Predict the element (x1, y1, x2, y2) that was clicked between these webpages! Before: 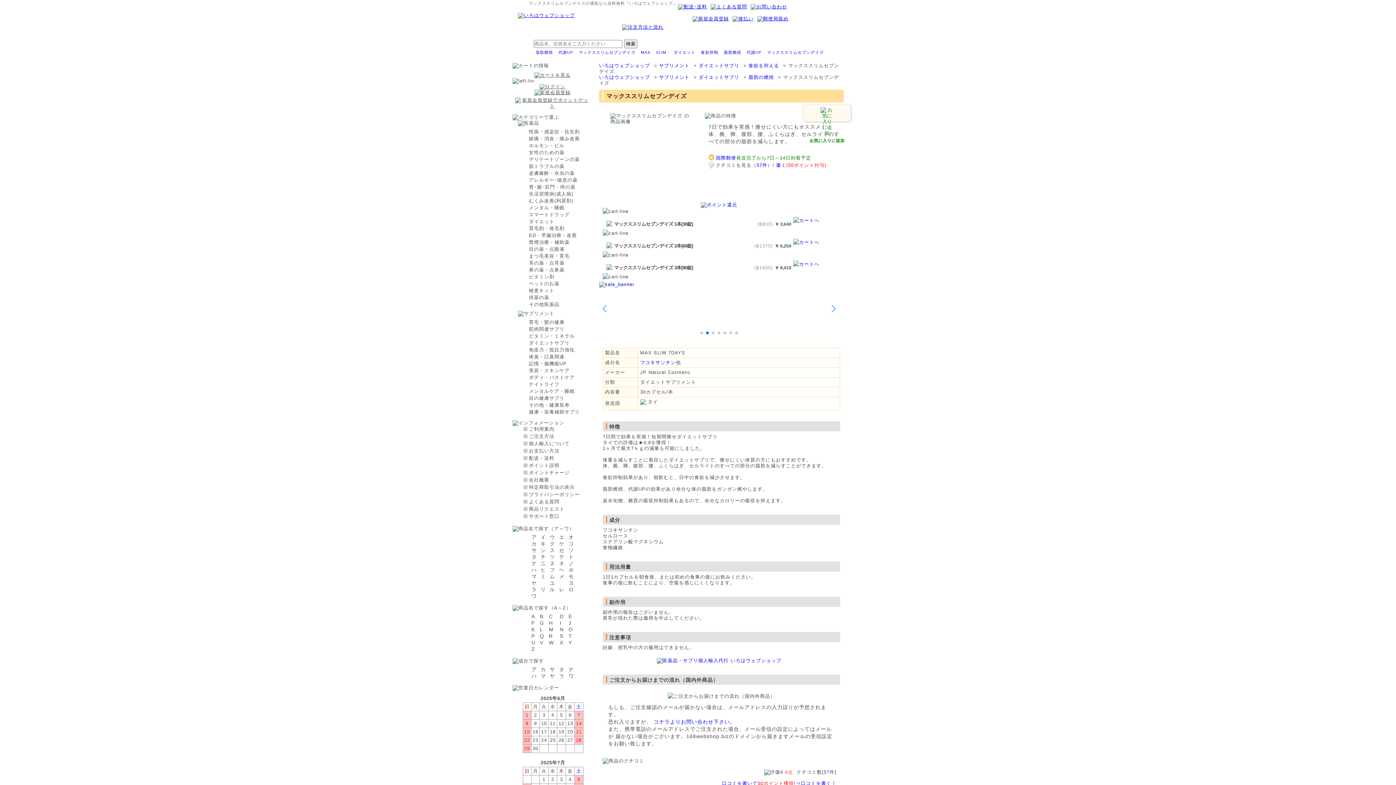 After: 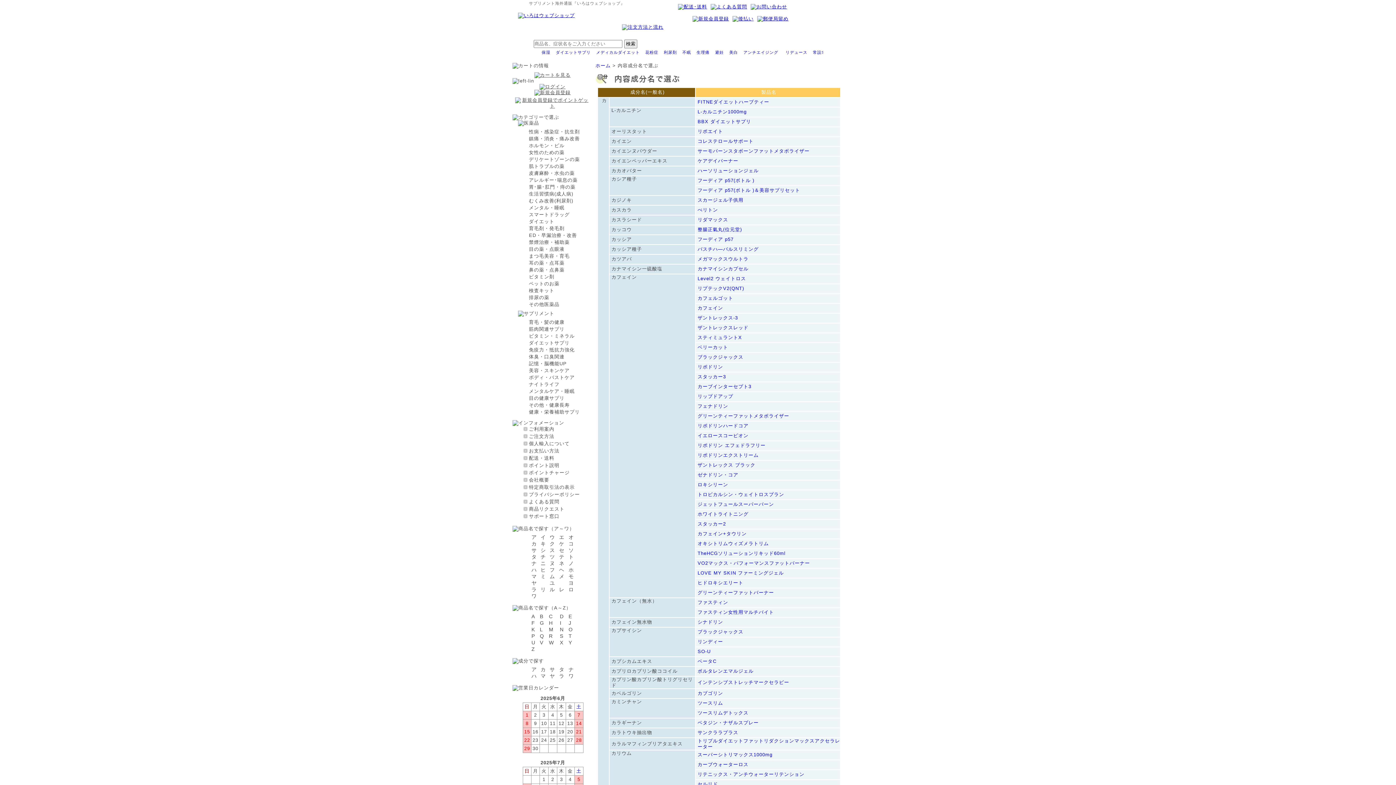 Action: label: カ bbox: (540, 666, 546, 672)